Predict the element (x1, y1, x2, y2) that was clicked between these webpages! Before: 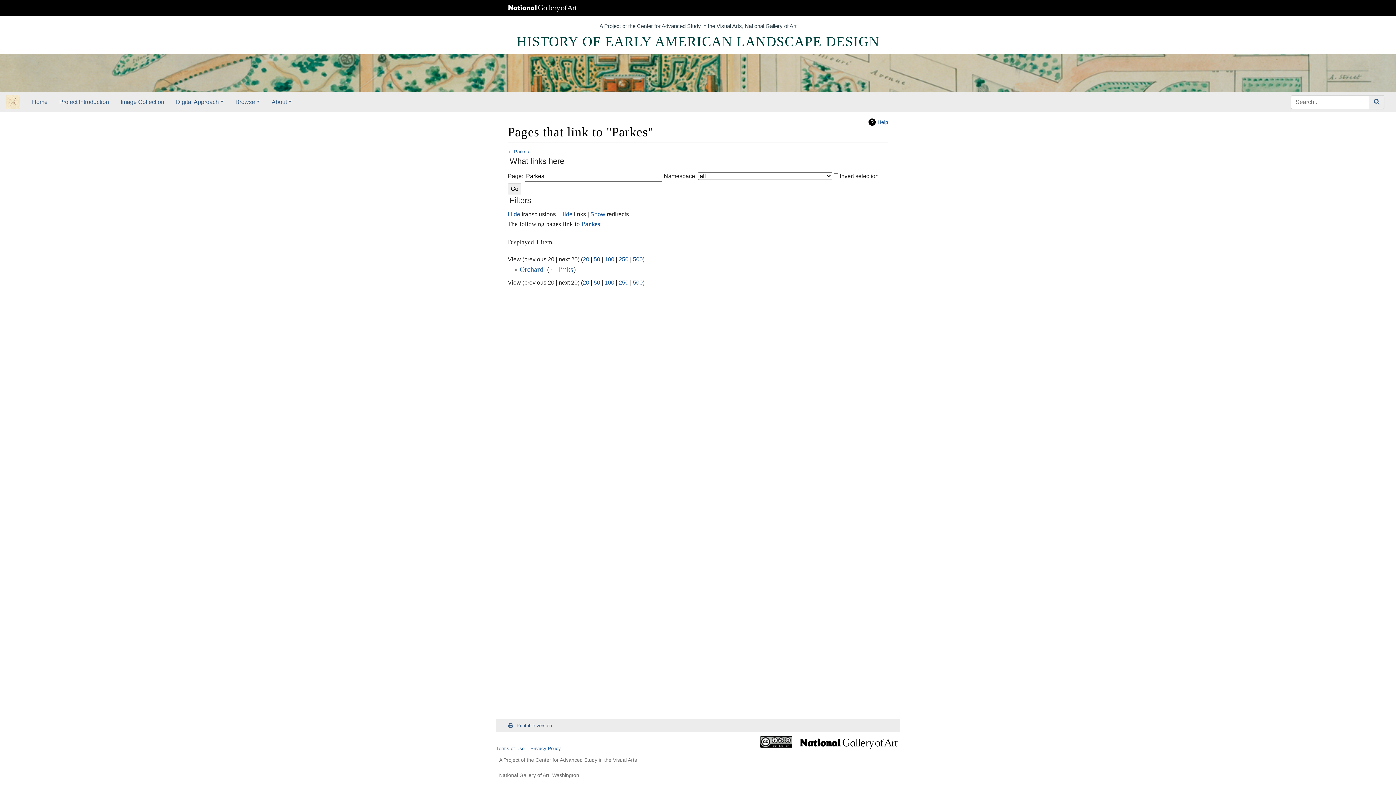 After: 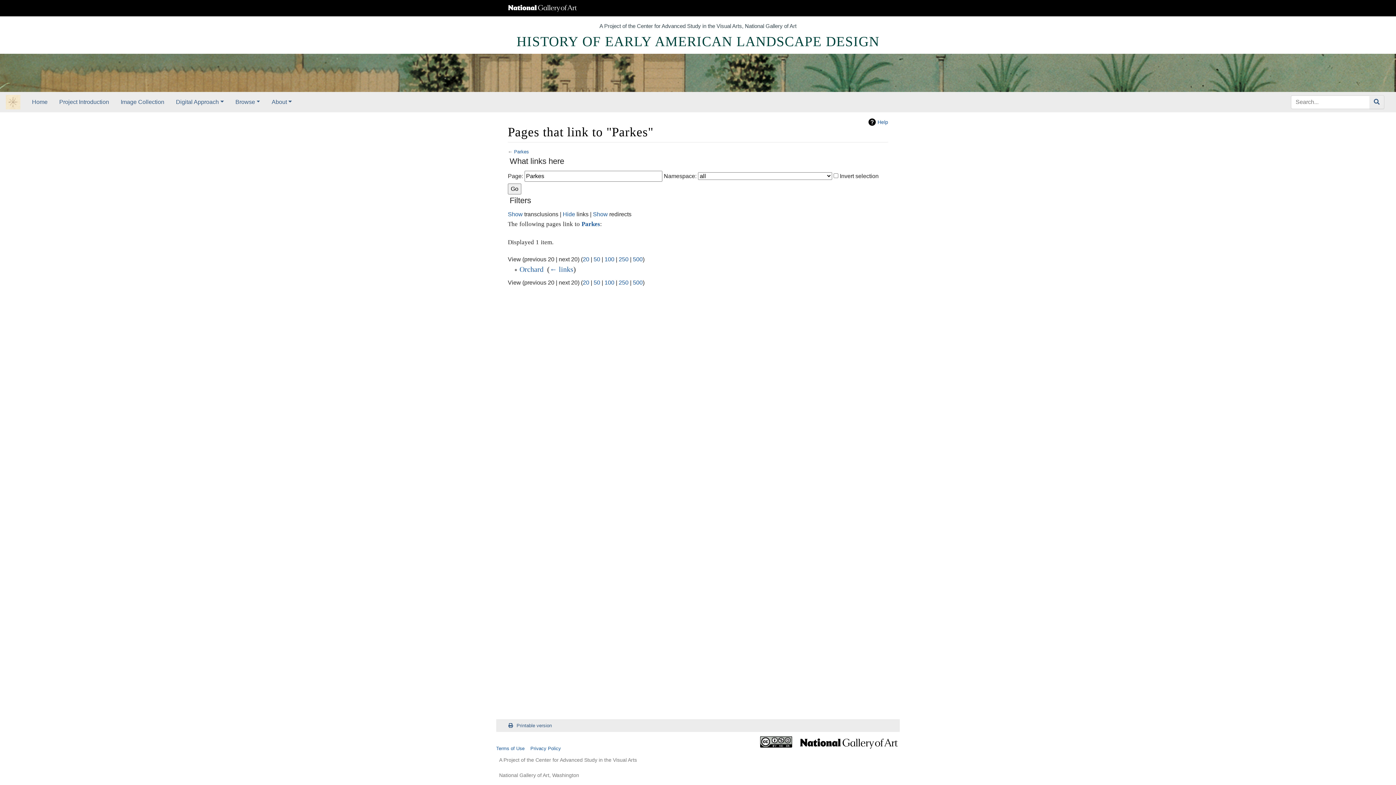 Action: label: Hide bbox: (508, 211, 520, 217)